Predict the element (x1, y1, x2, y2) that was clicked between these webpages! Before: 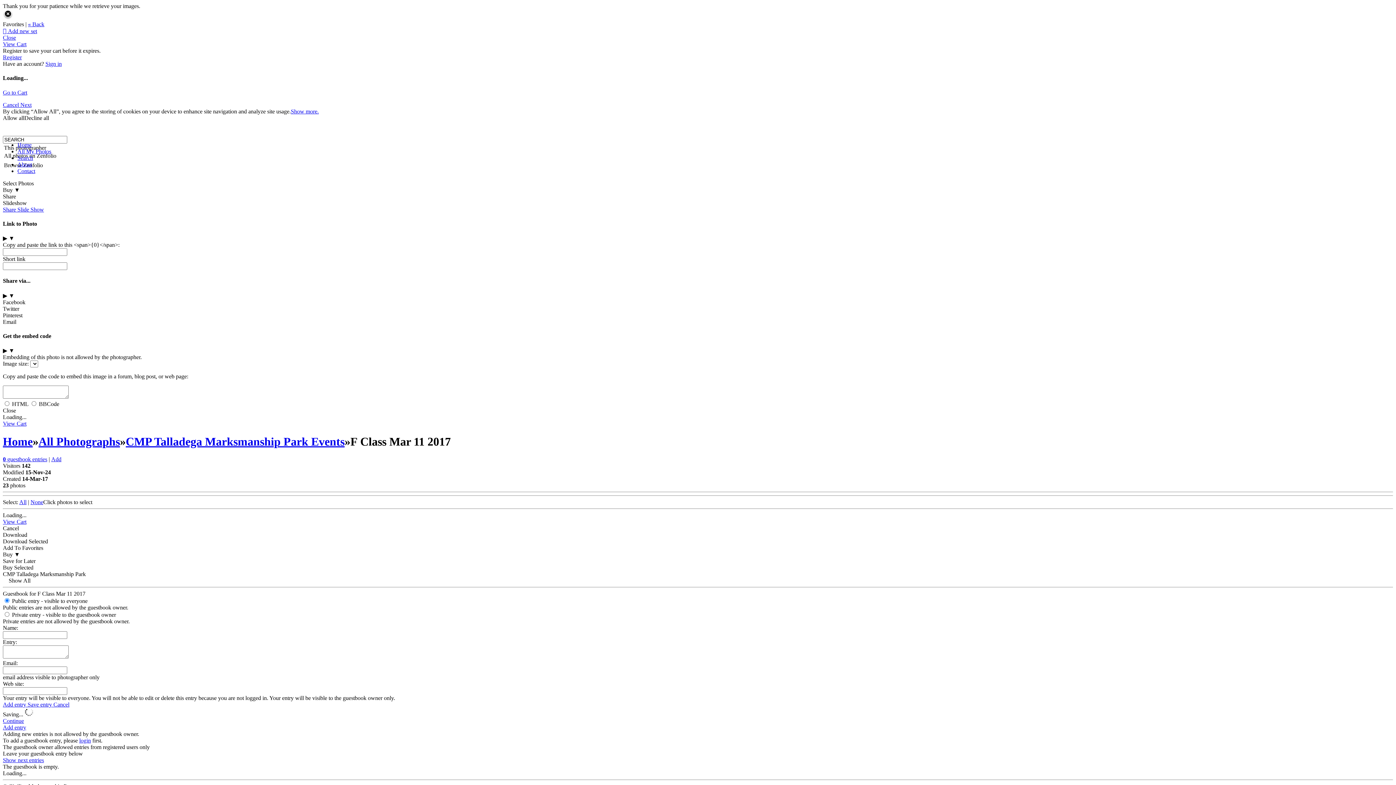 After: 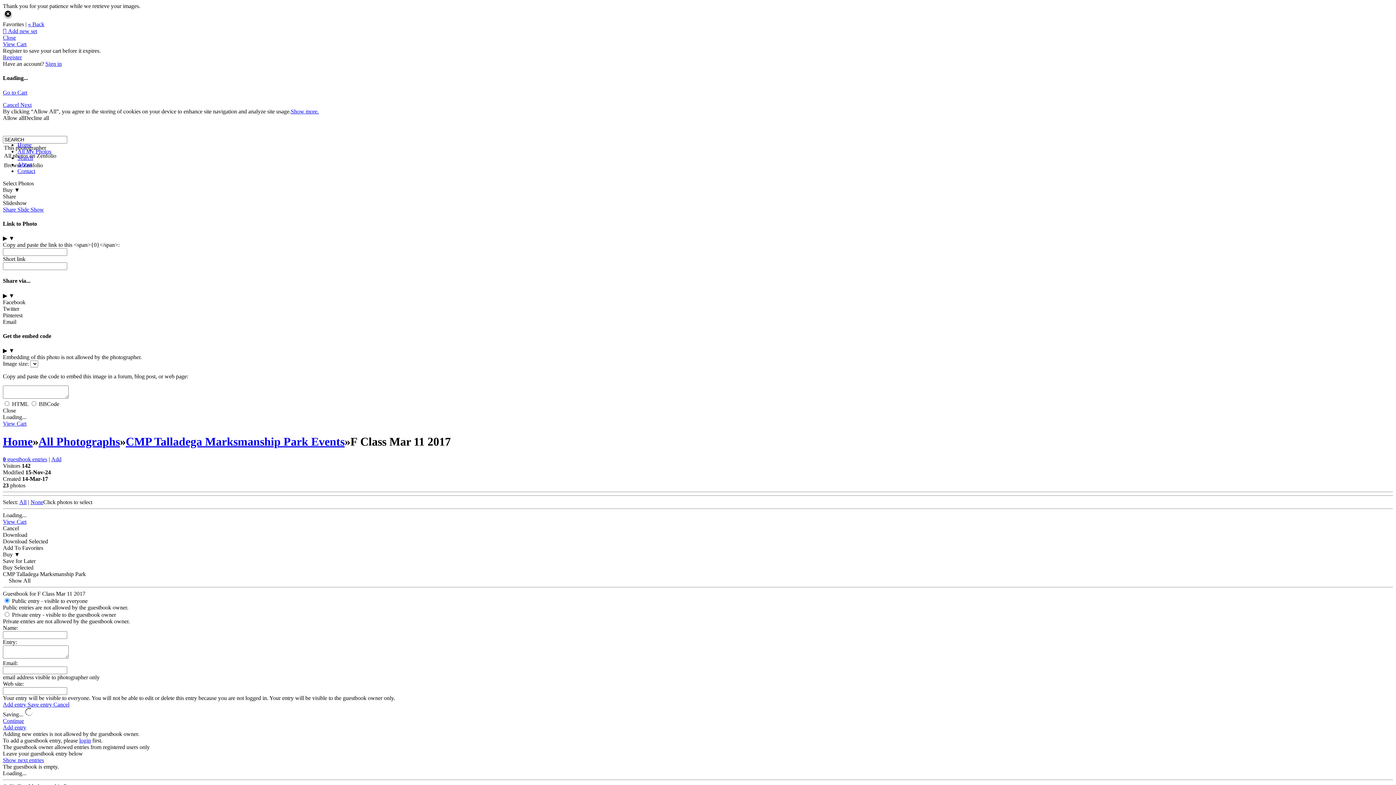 Action: bbox: (2, 206, 44, 212) label: Share Slide Show